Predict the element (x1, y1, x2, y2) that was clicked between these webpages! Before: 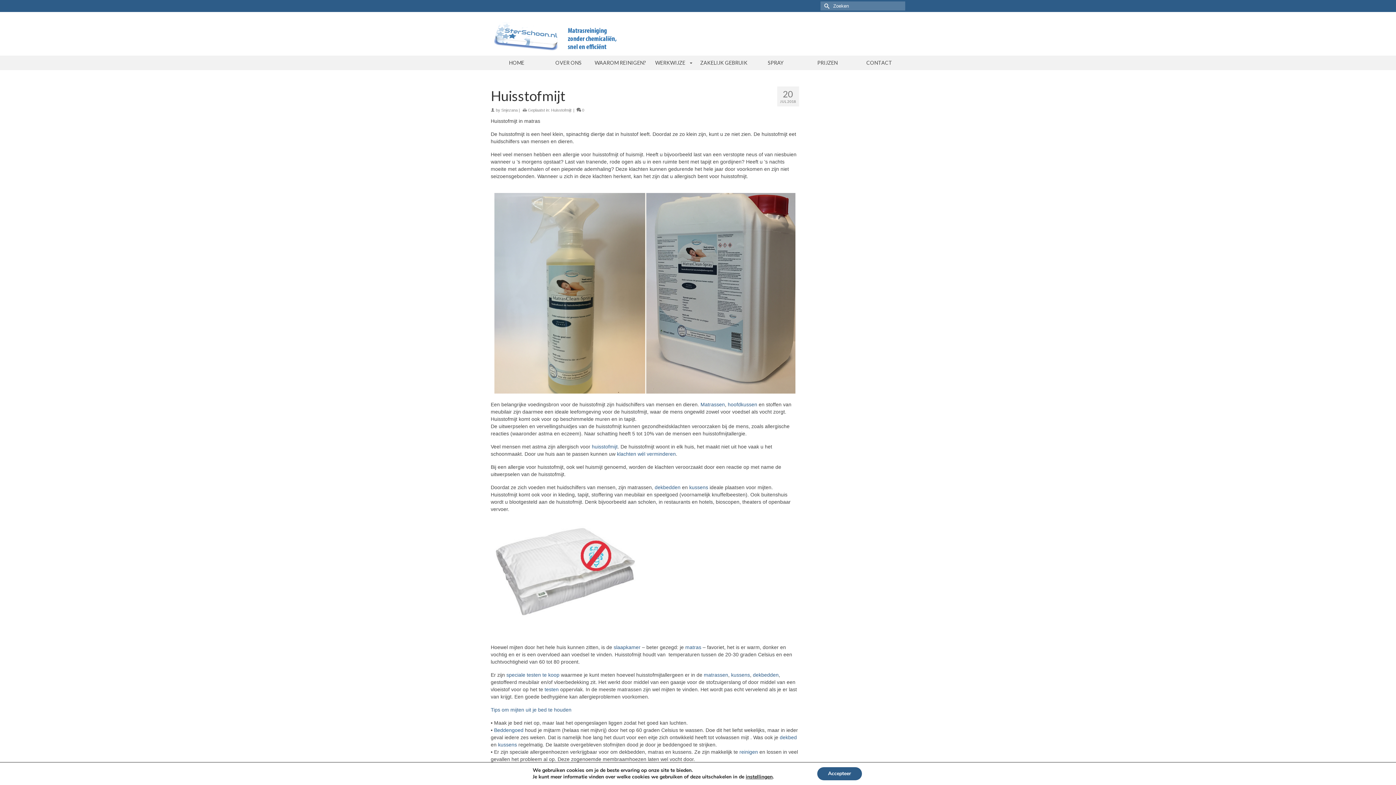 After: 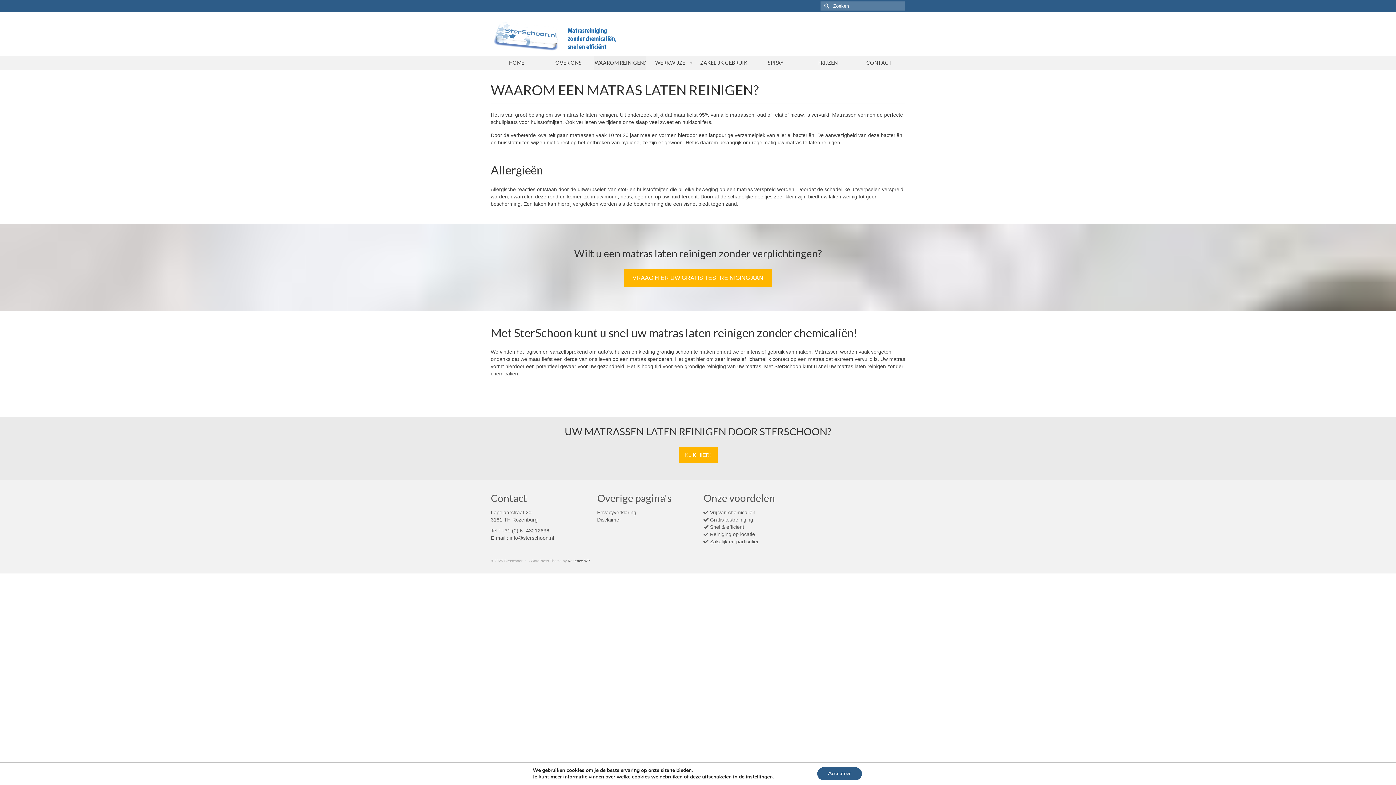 Action: bbox: (594, 55, 646, 70) label: WAAROM REINIGEN?